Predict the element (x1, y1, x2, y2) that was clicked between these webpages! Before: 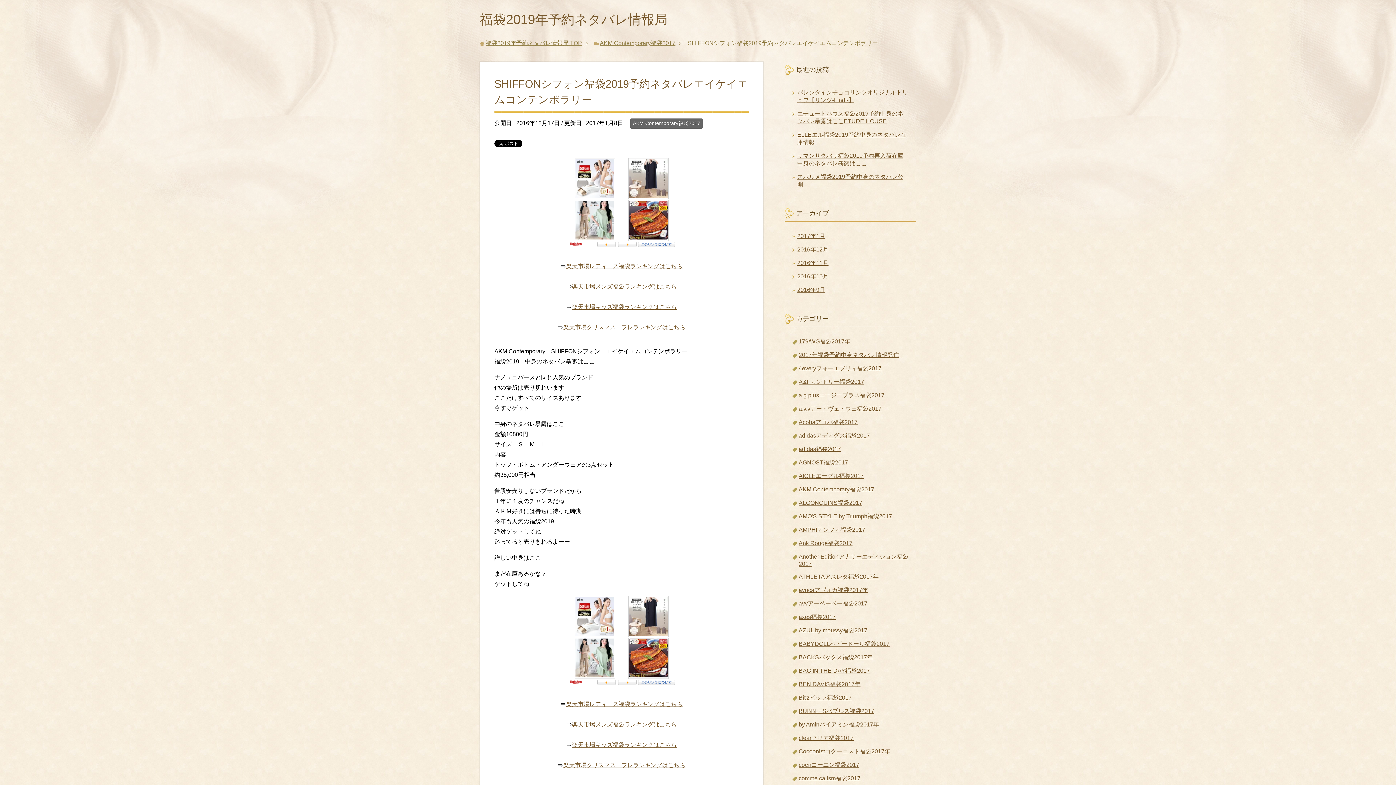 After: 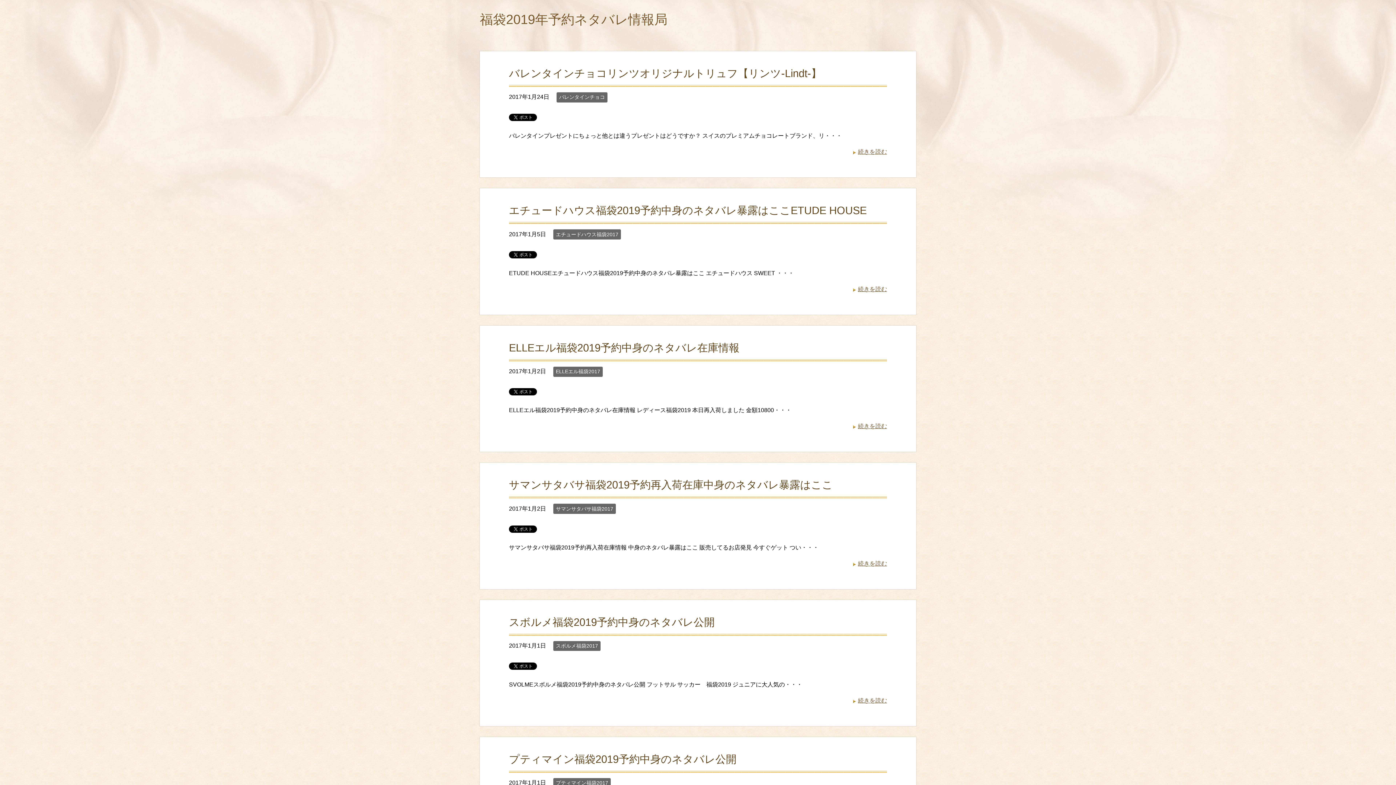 Action: label: 福袋2019年予約ネタバレ情報局 TOP bbox: (485, 40, 582, 46)